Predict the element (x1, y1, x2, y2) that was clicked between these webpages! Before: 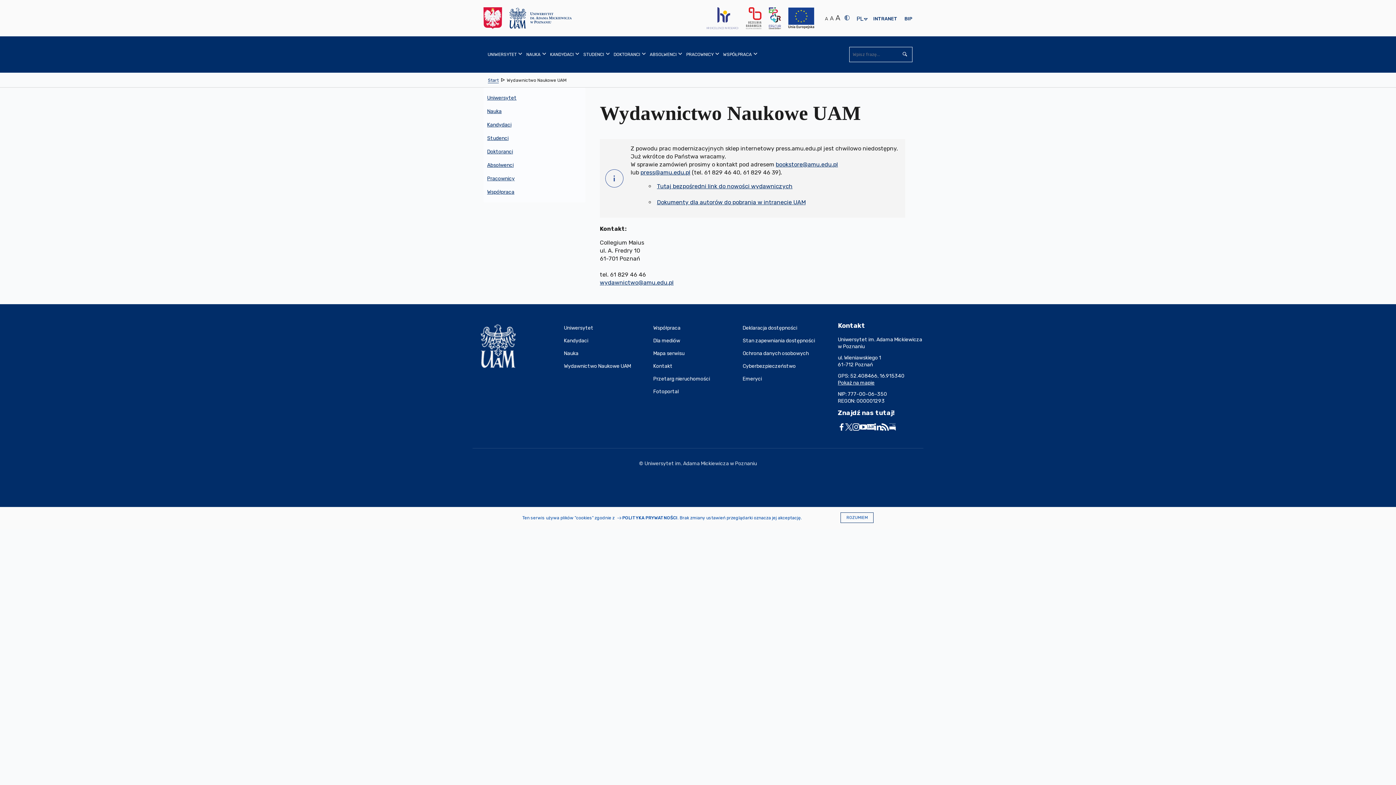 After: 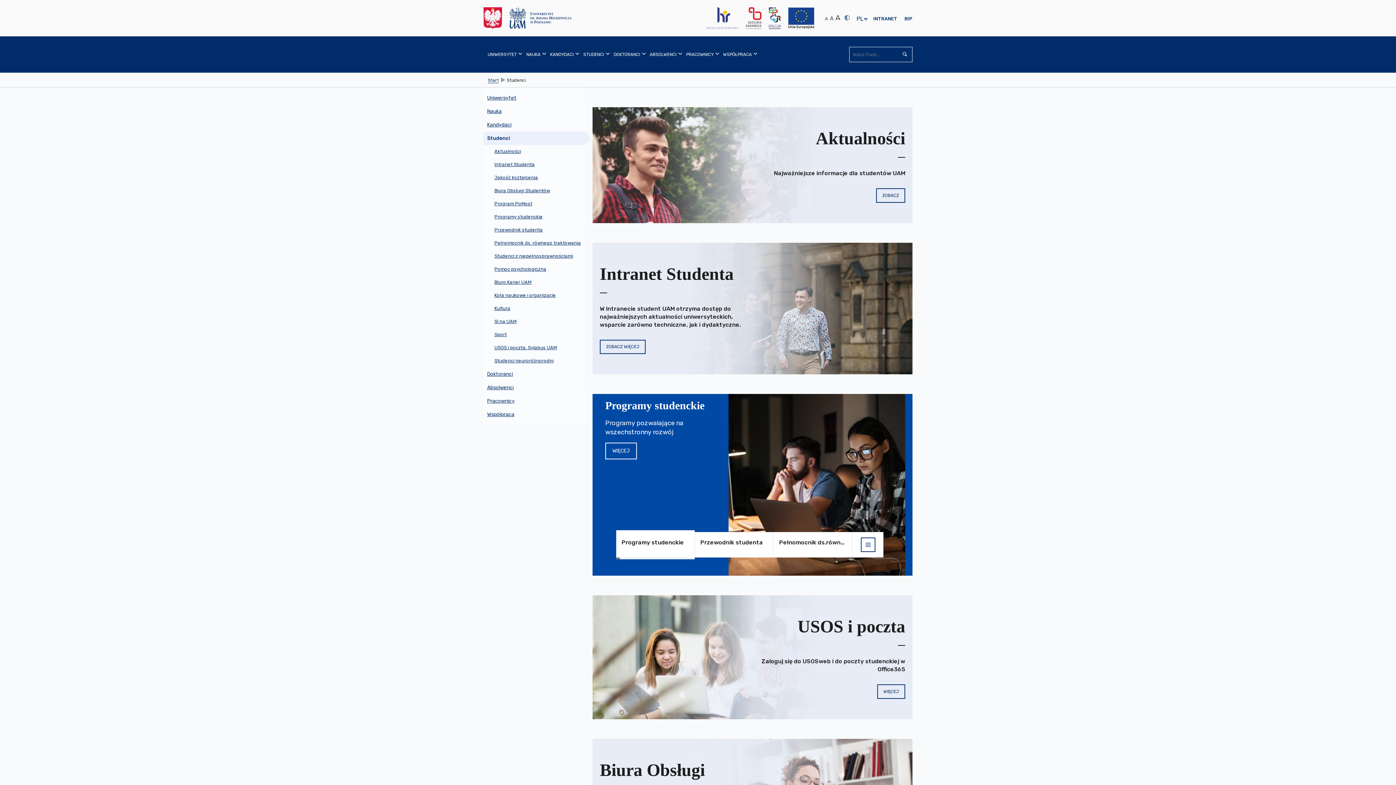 Action: label: STUDENCI bbox: (579, 36, 609, 72)